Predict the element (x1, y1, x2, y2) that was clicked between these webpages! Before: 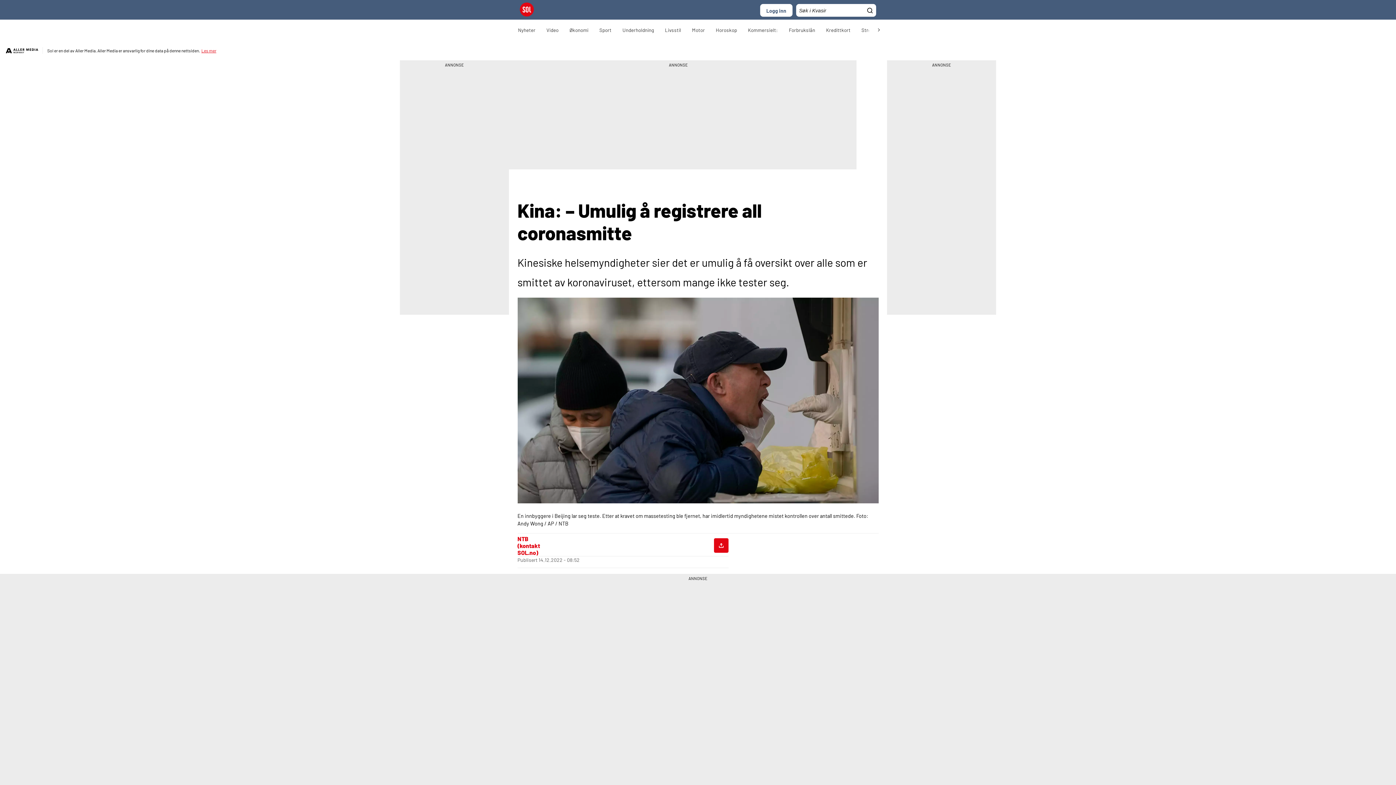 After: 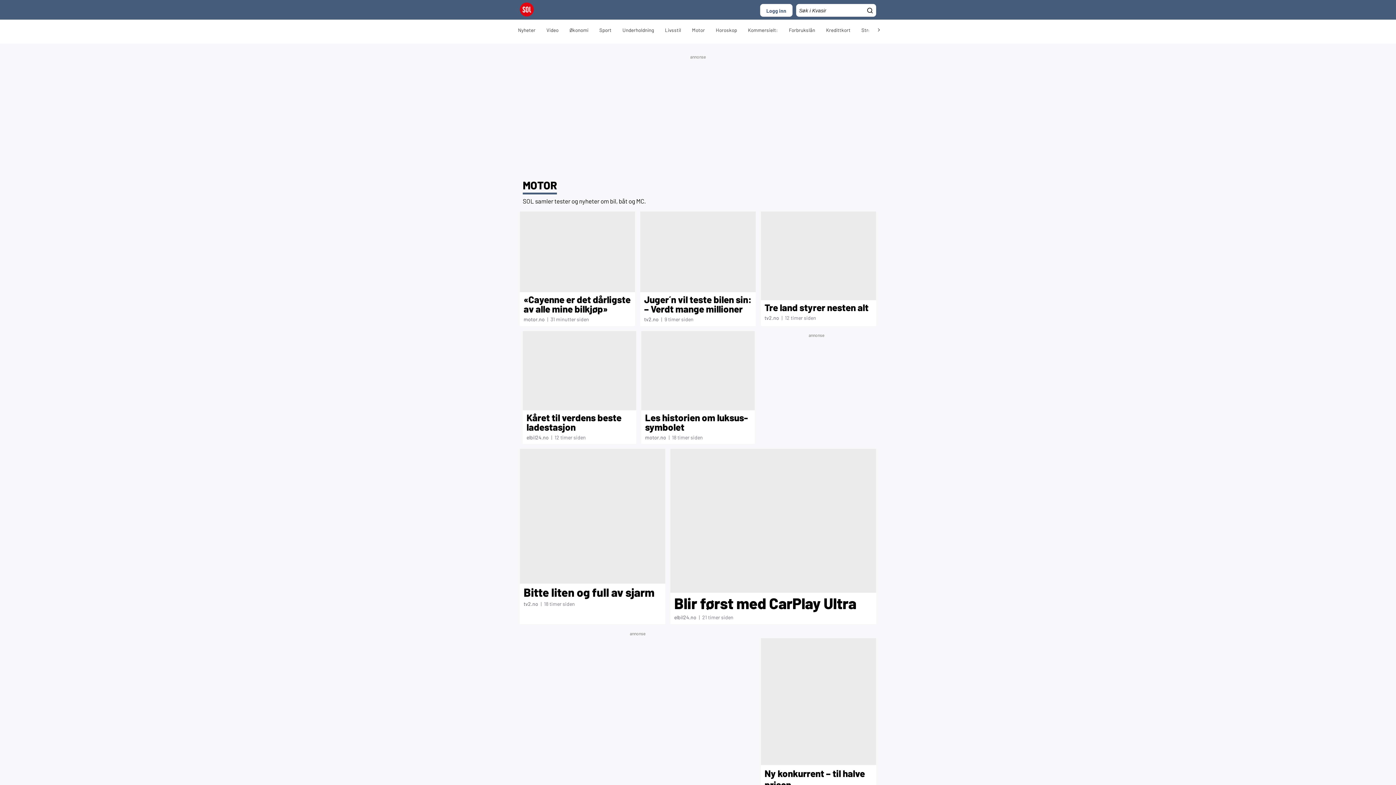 Action: label: Motor bbox: (686, 21, 710, 39)